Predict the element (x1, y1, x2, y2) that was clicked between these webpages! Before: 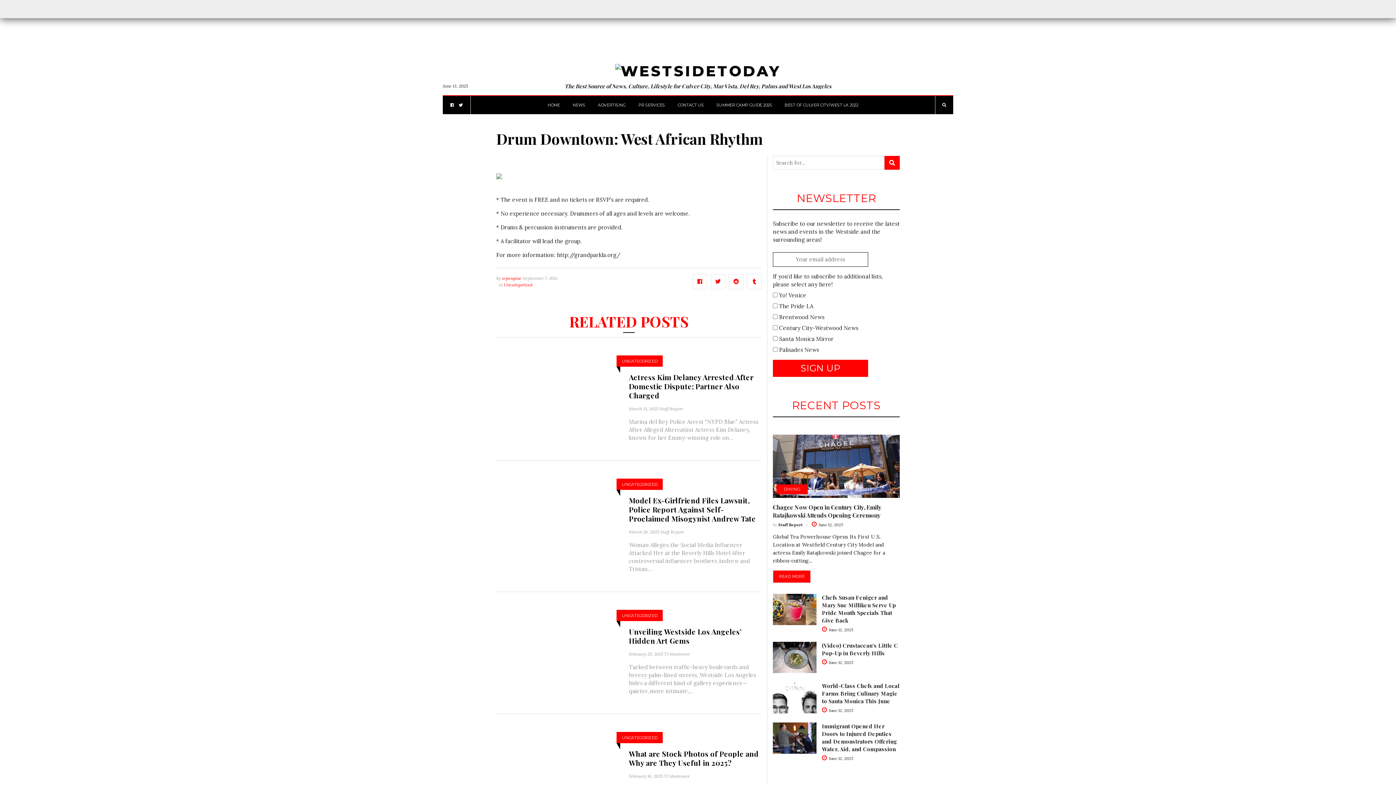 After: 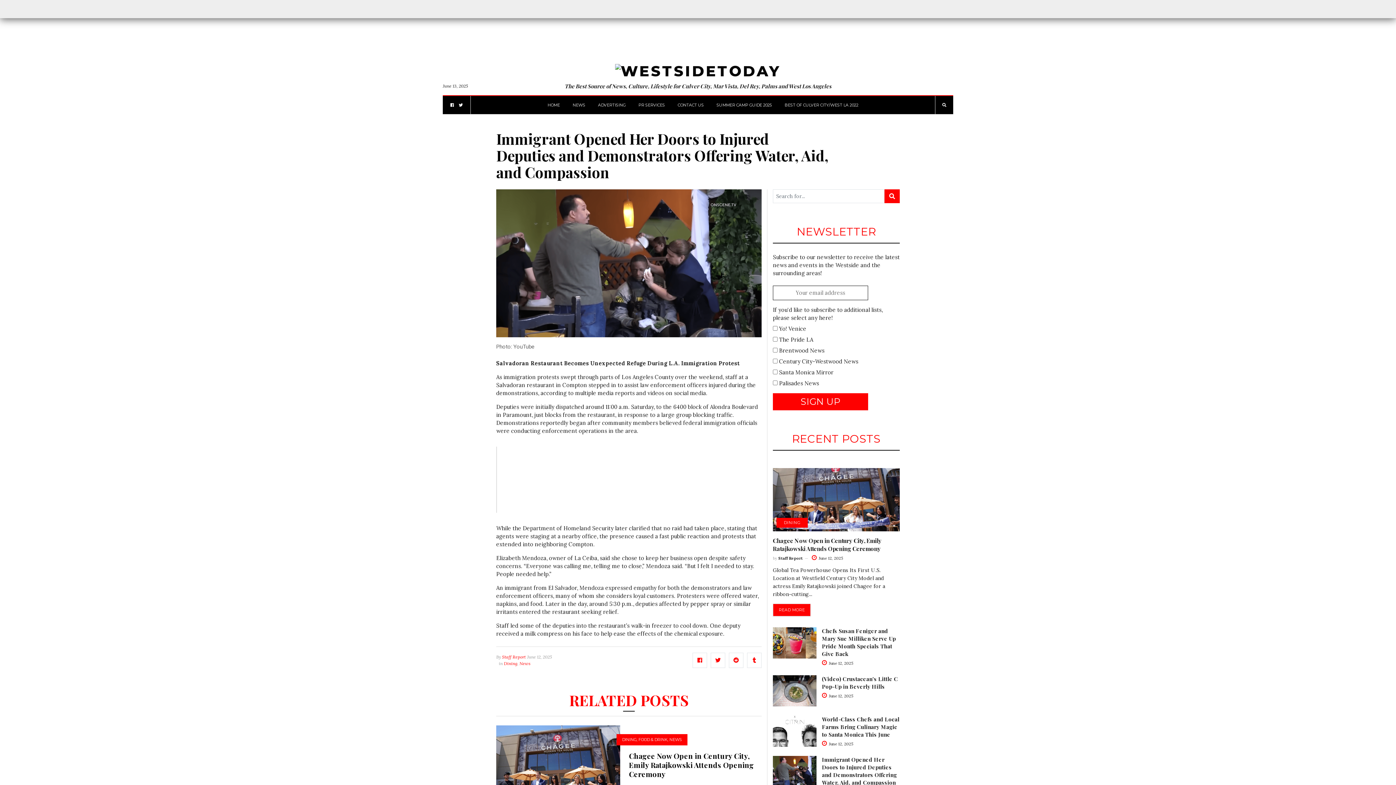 Action: bbox: (822, 756, 853, 761) label:  June 12, 2025